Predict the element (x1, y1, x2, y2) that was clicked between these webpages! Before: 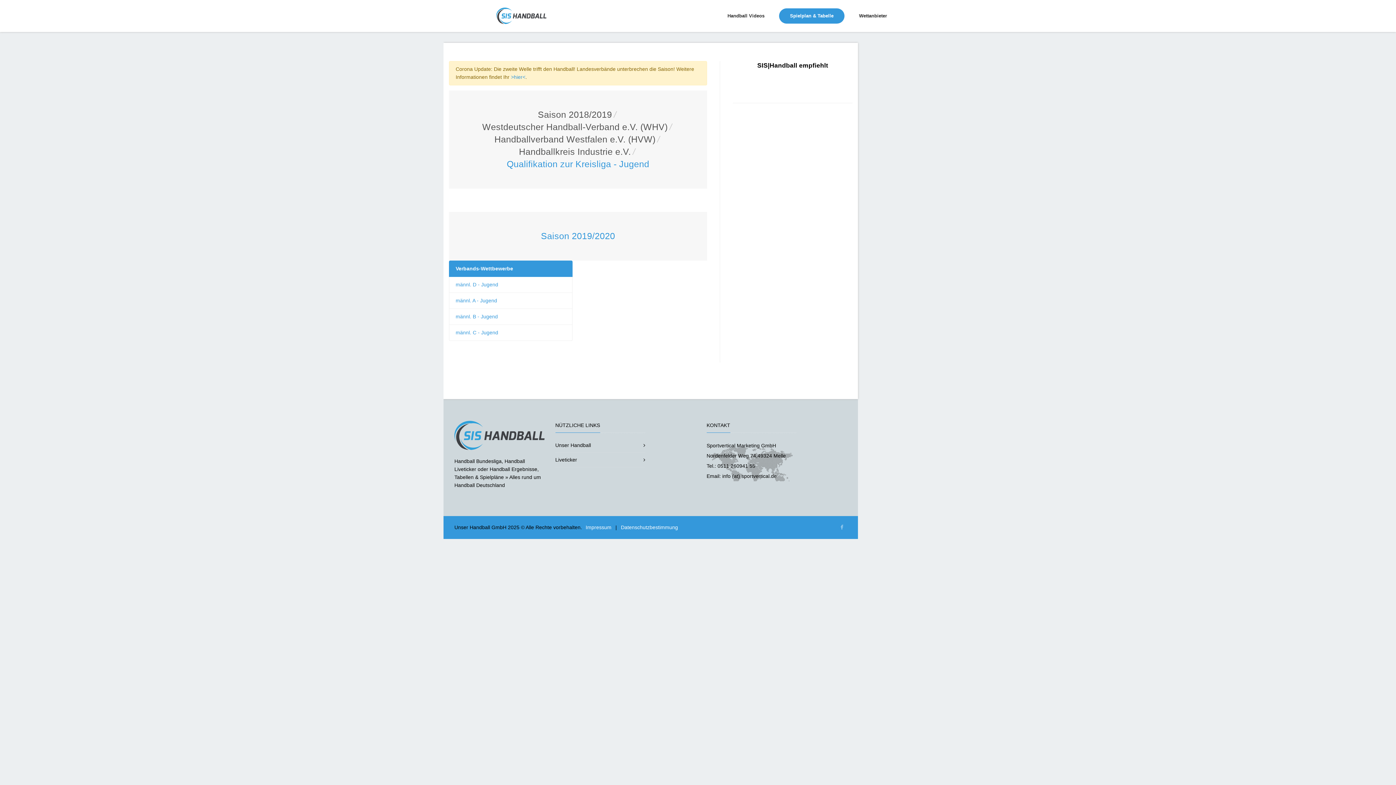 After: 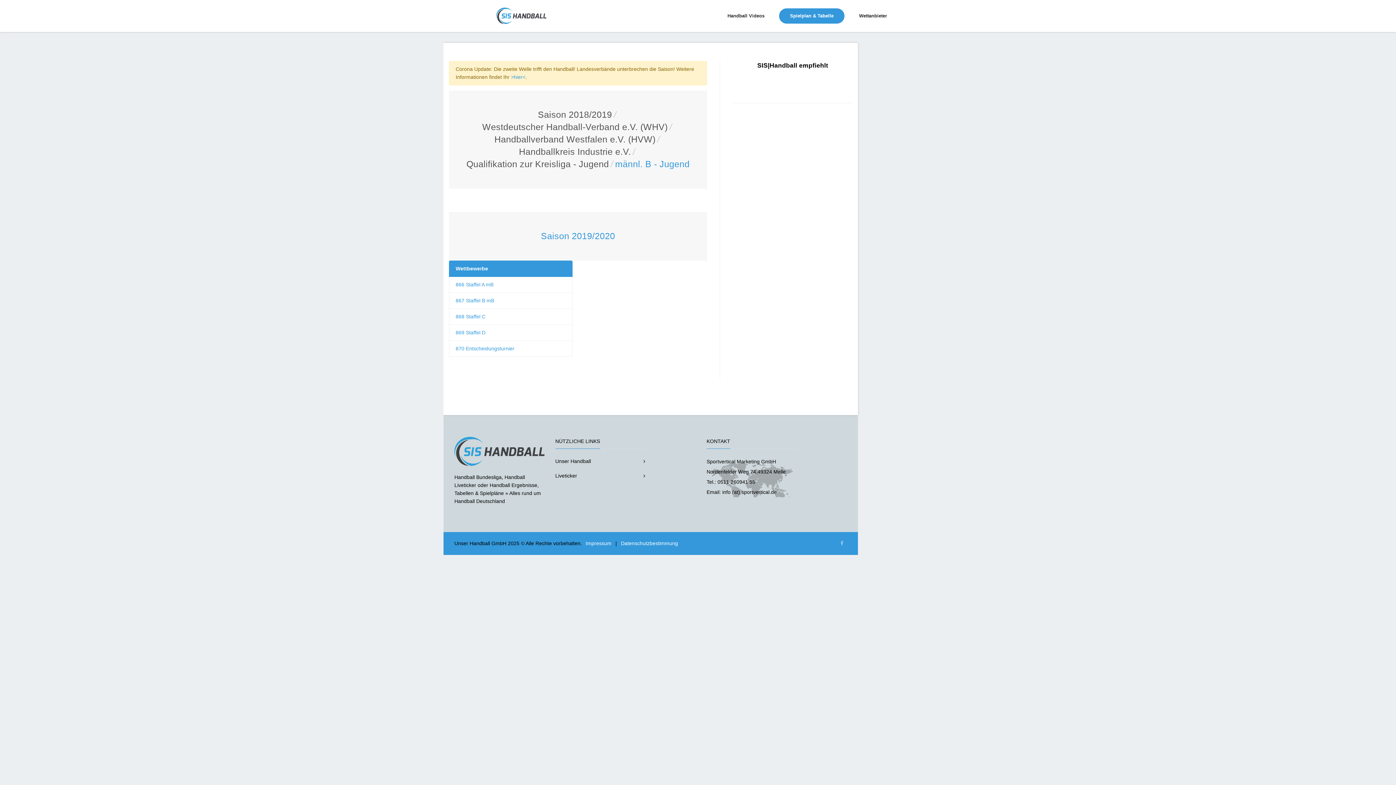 Action: label: männl. B - Jugend bbox: (449, 308, 572, 325)